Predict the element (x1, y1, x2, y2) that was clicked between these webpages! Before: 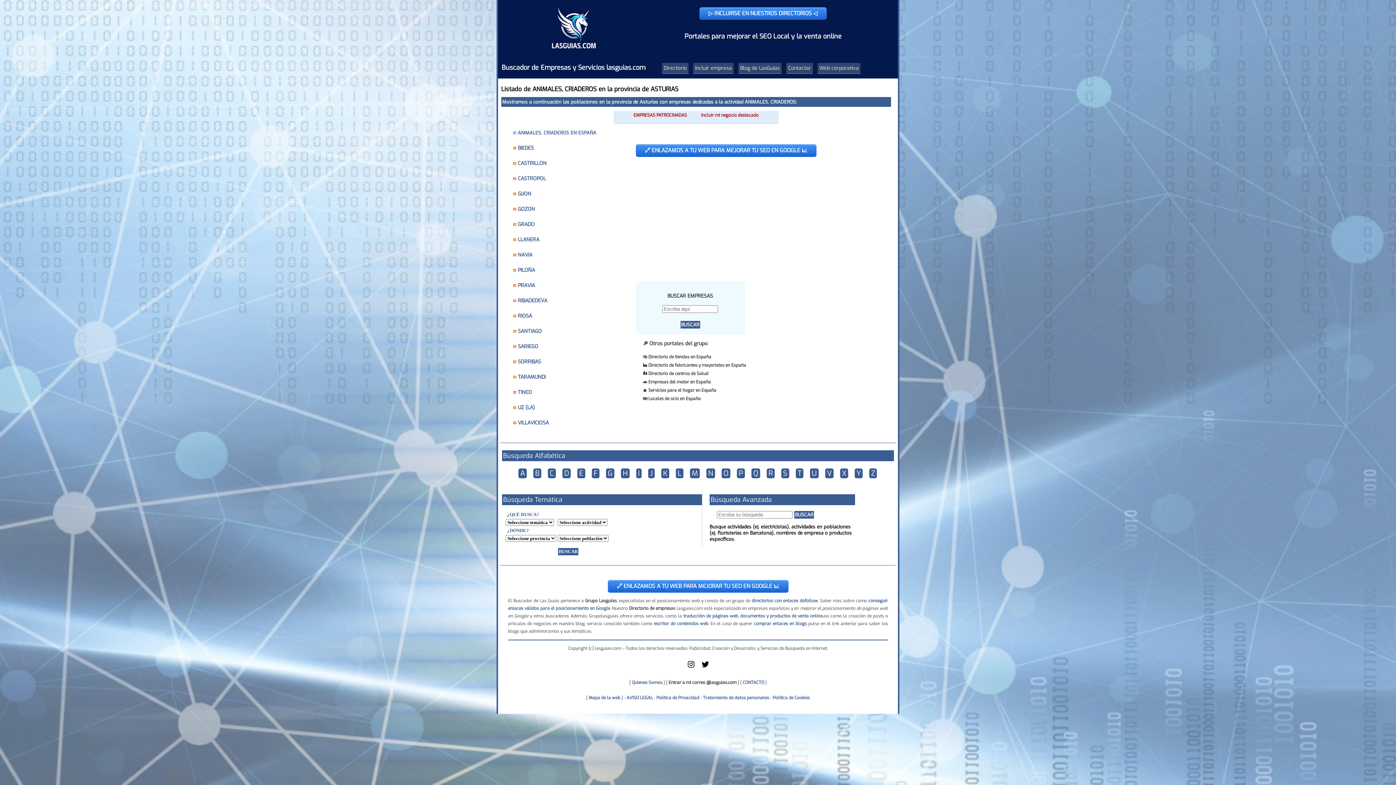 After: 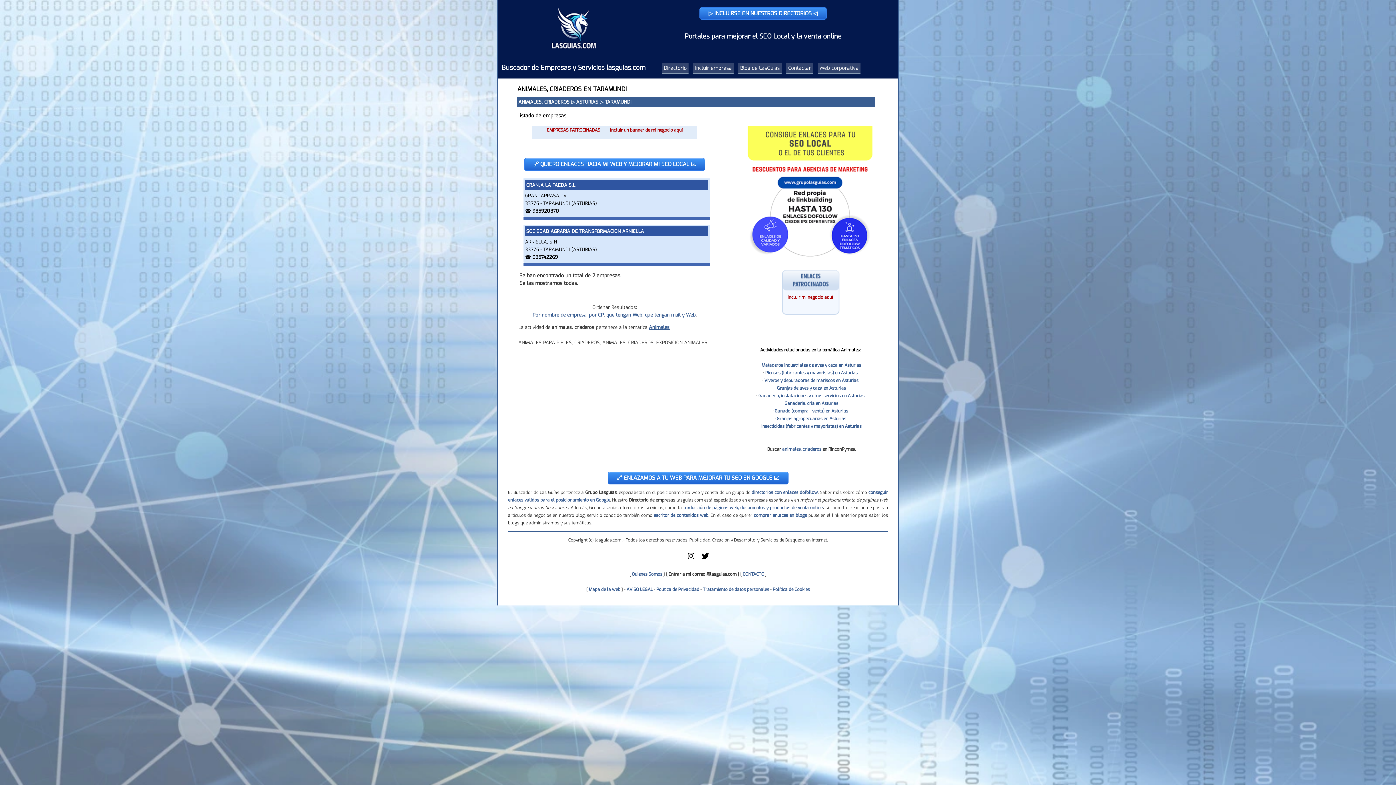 Action: bbox: (518, 373, 546, 380) label: TARAMUNDI